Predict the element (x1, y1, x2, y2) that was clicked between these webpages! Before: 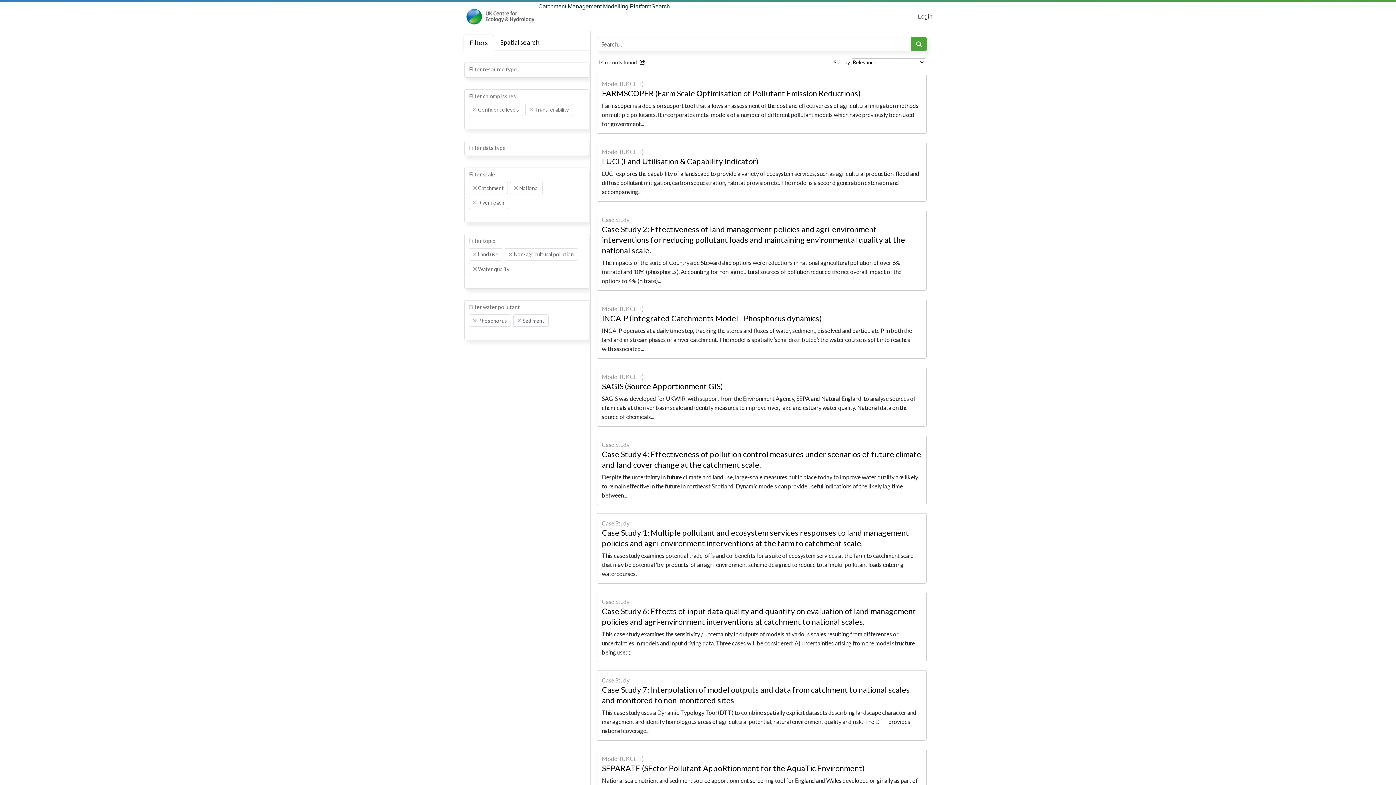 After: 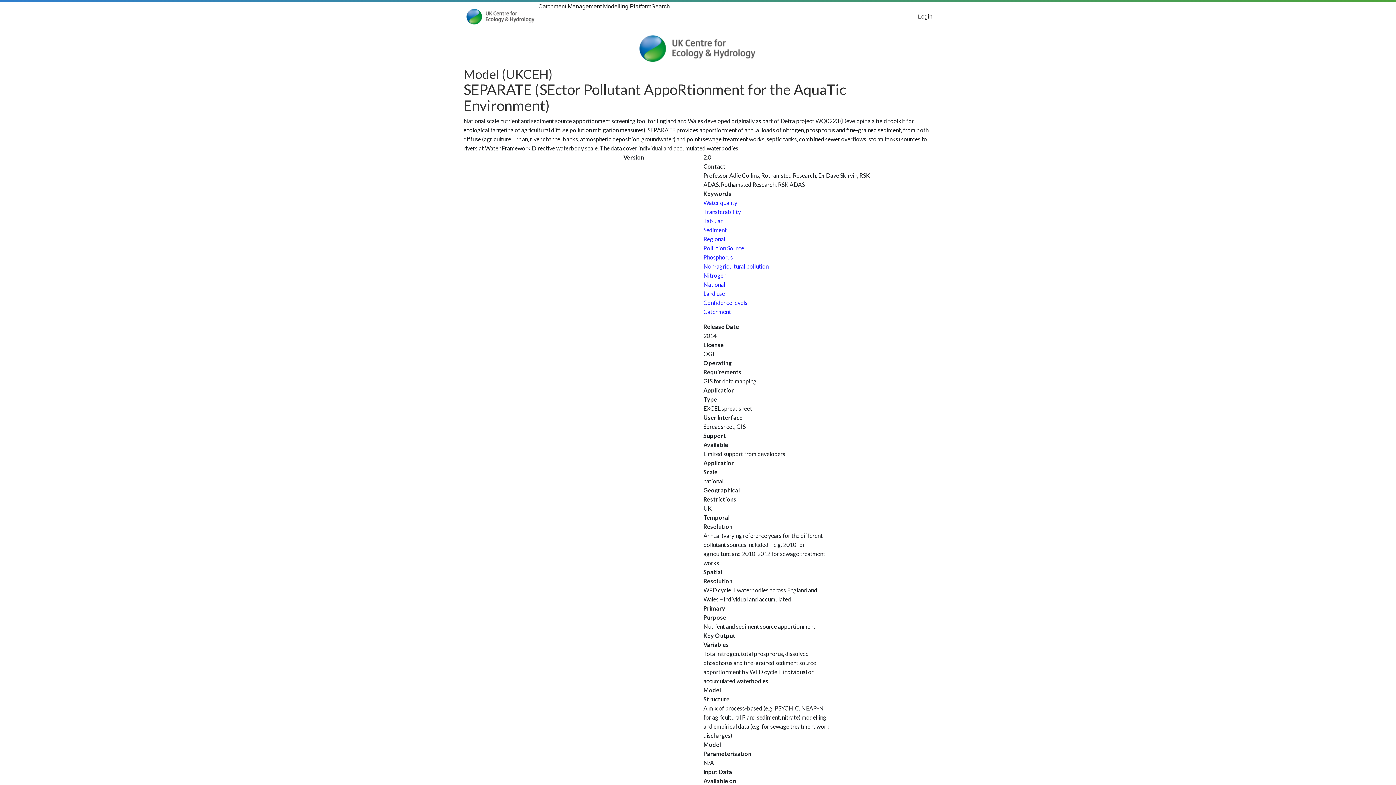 Action: bbox: (596, 749, 926, 809) label: Model (UKCEH)
SEPARATE (SEctor Pollutant AppoRtionment for the AquaTic Environment)
National scale nutrient and sediment source apportionment screening tool for England and Wales developed originally as part of Defra project WQ0223 (Developing a field toolkit for ecological targeting of agricultural diffuse pollution mitigation measures). SEPARATE...